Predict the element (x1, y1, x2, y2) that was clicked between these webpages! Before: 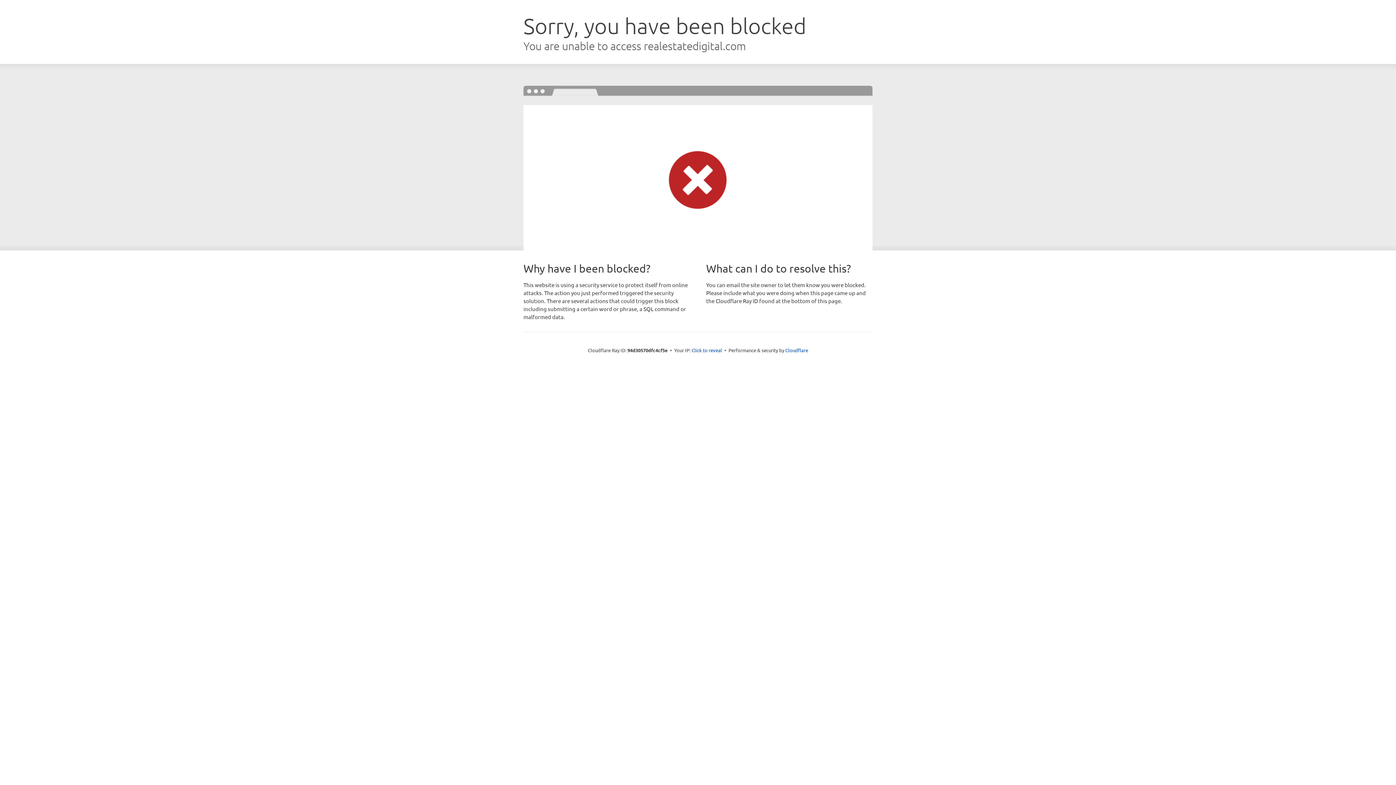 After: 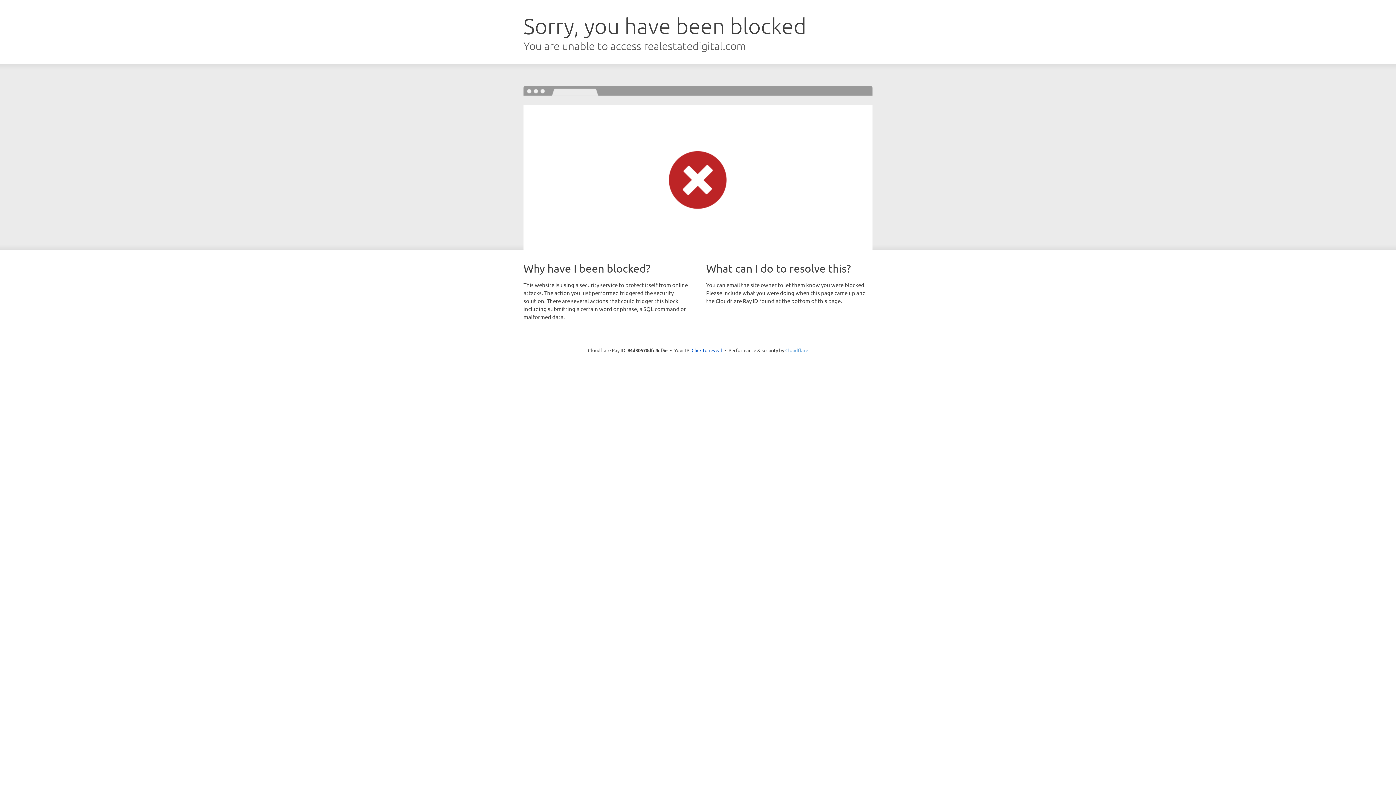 Action: bbox: (785, 347, 808, 353) label: Cloudflare